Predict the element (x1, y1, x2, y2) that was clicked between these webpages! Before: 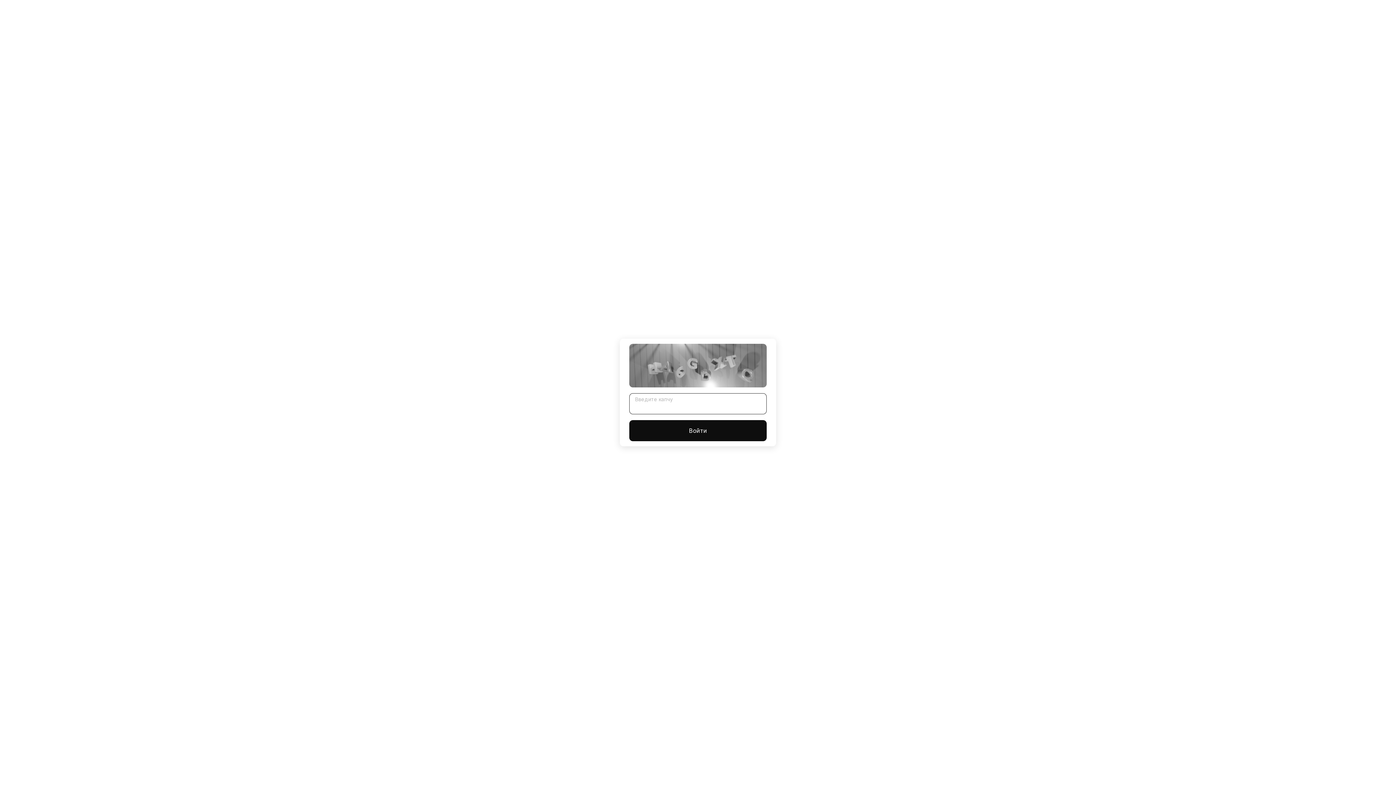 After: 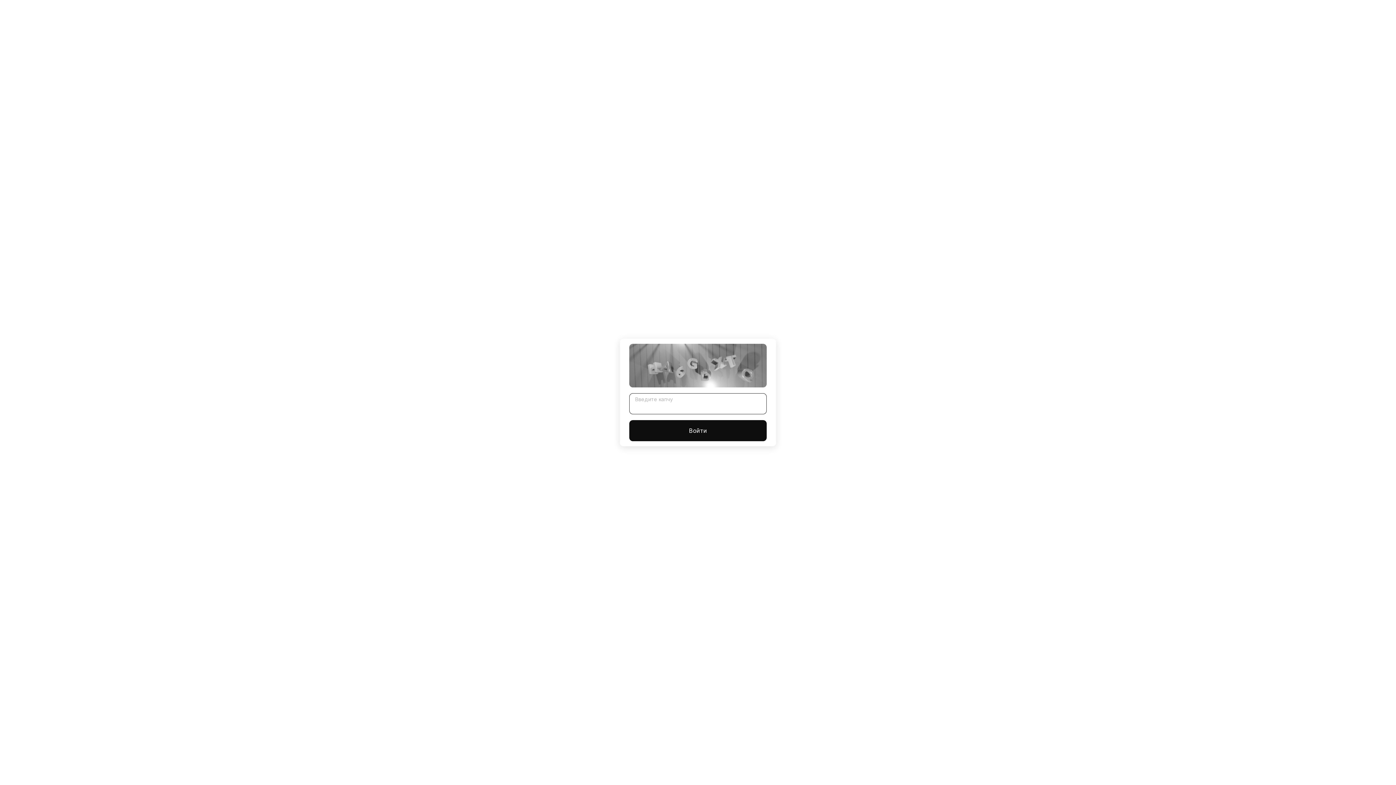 Action: label: Войти bbox: (629, 420, 766, 441)